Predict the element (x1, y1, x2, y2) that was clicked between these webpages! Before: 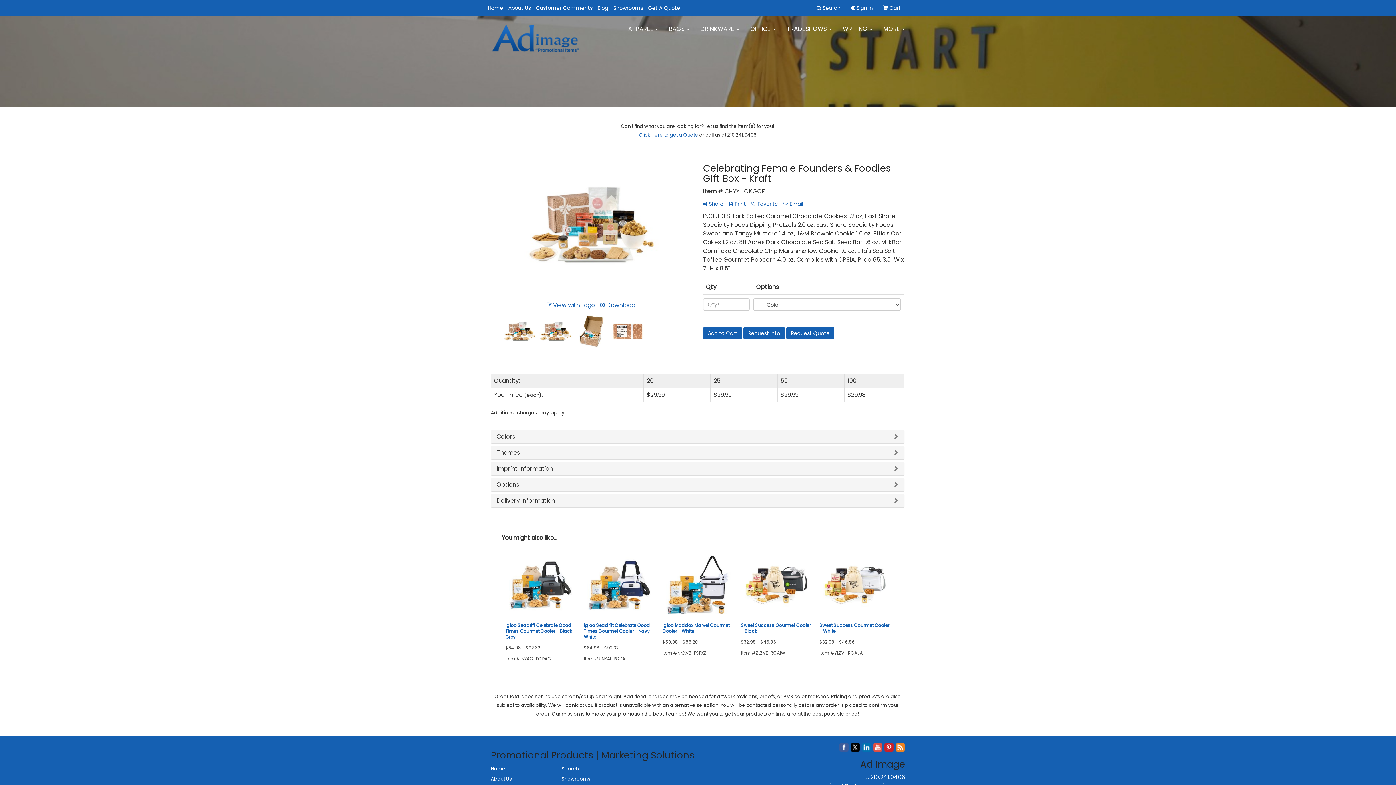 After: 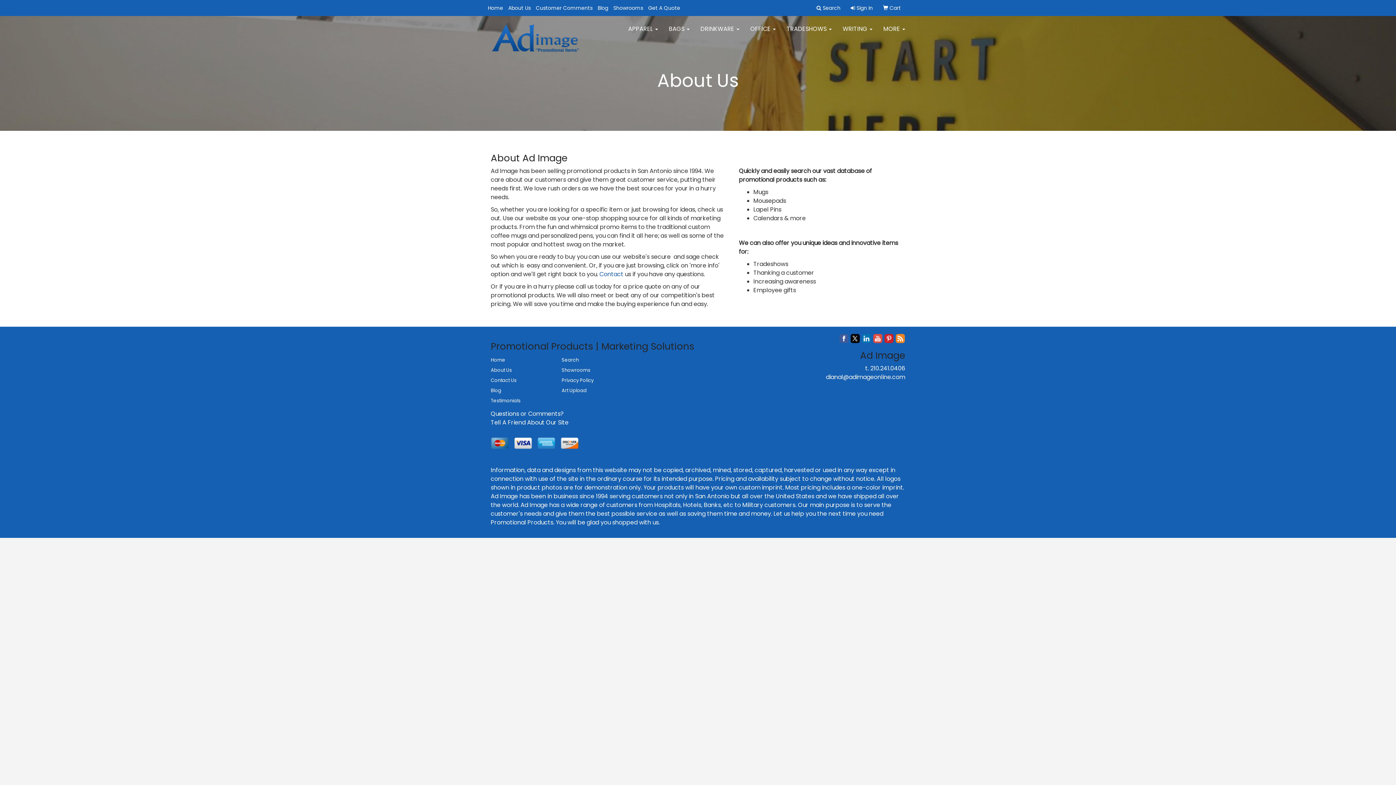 Action: label: About Us bbox: (505, 0, 533, 16)